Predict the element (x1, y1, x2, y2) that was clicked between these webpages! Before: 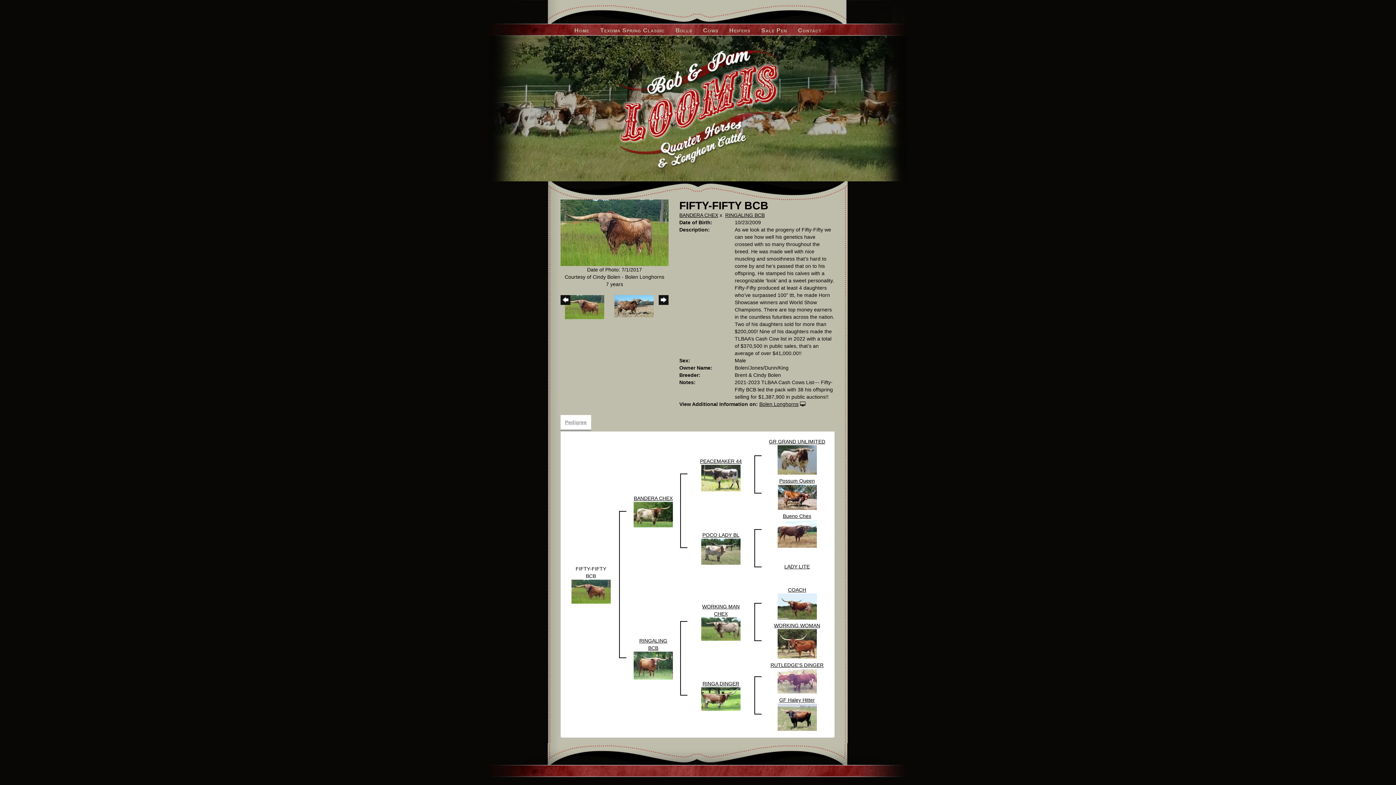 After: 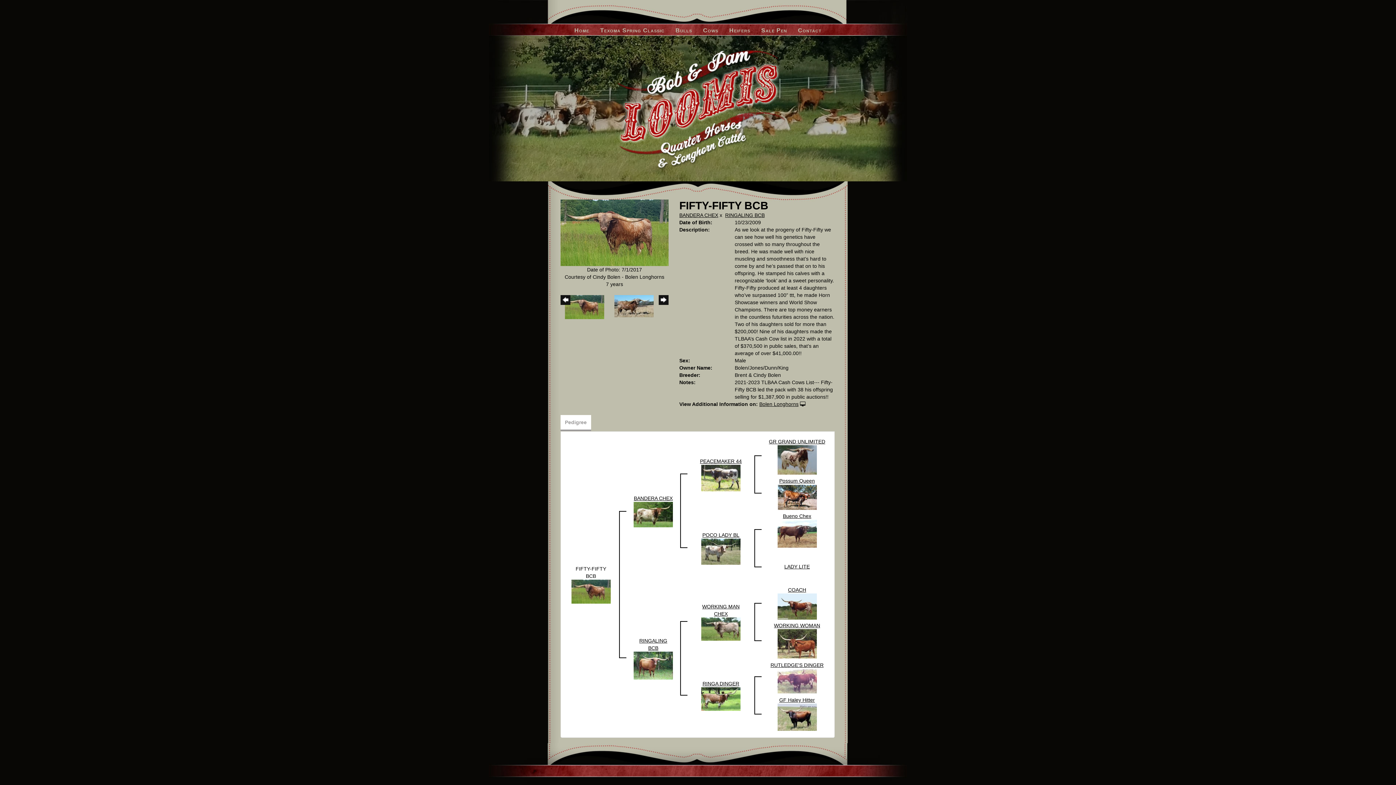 Action: bbox: (560, 415, 591, 429) label: Pedigree